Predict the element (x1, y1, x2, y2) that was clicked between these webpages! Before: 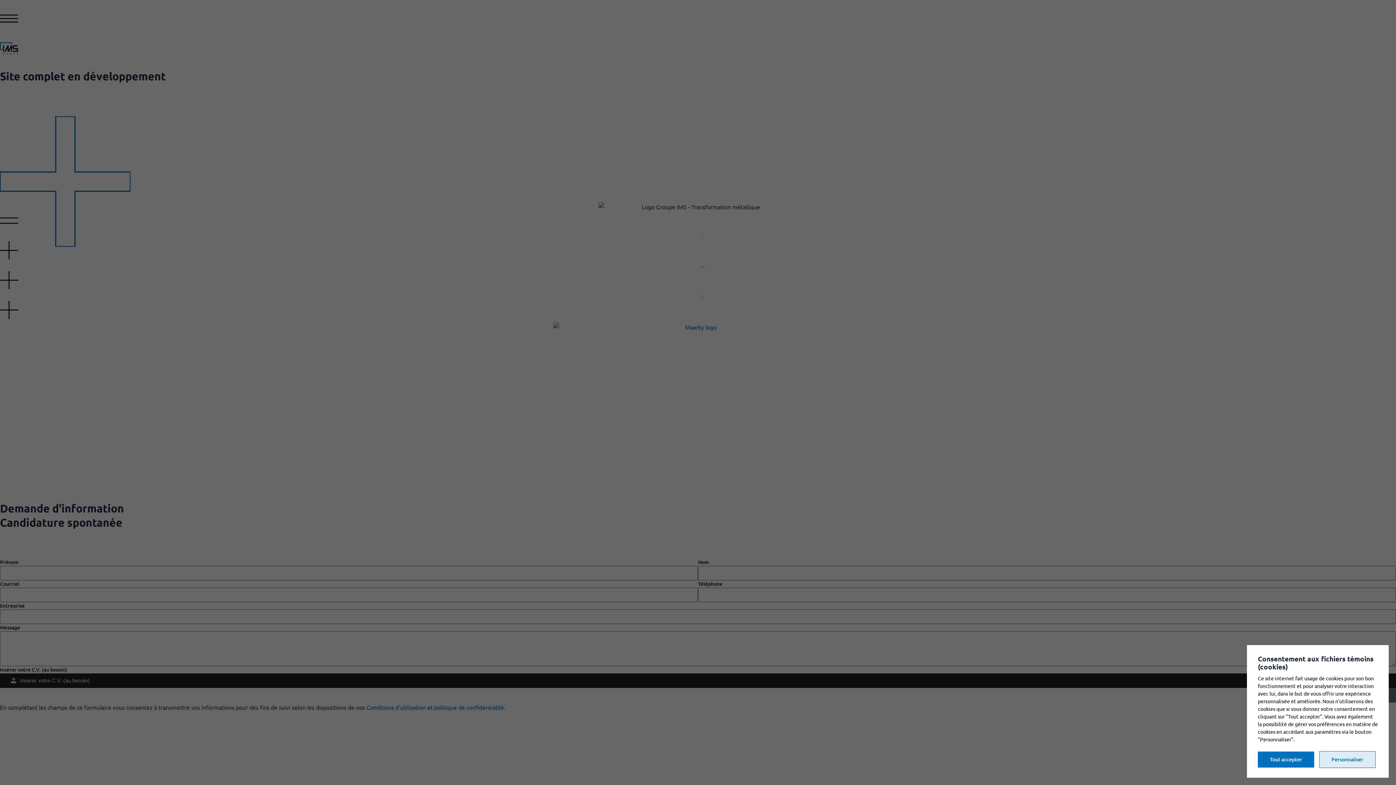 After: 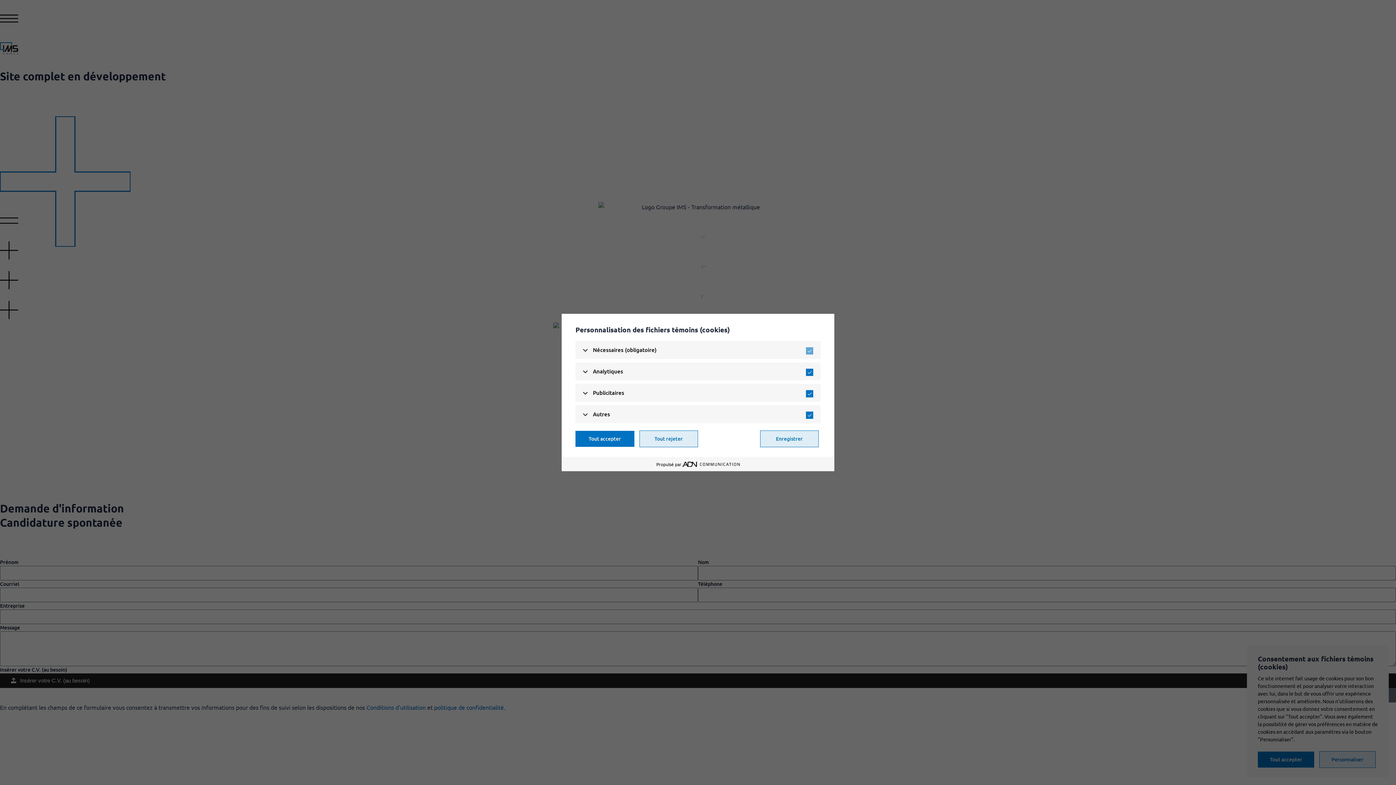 Action: bbox: (1319, 751, 1376, 768) label: Personnaliser